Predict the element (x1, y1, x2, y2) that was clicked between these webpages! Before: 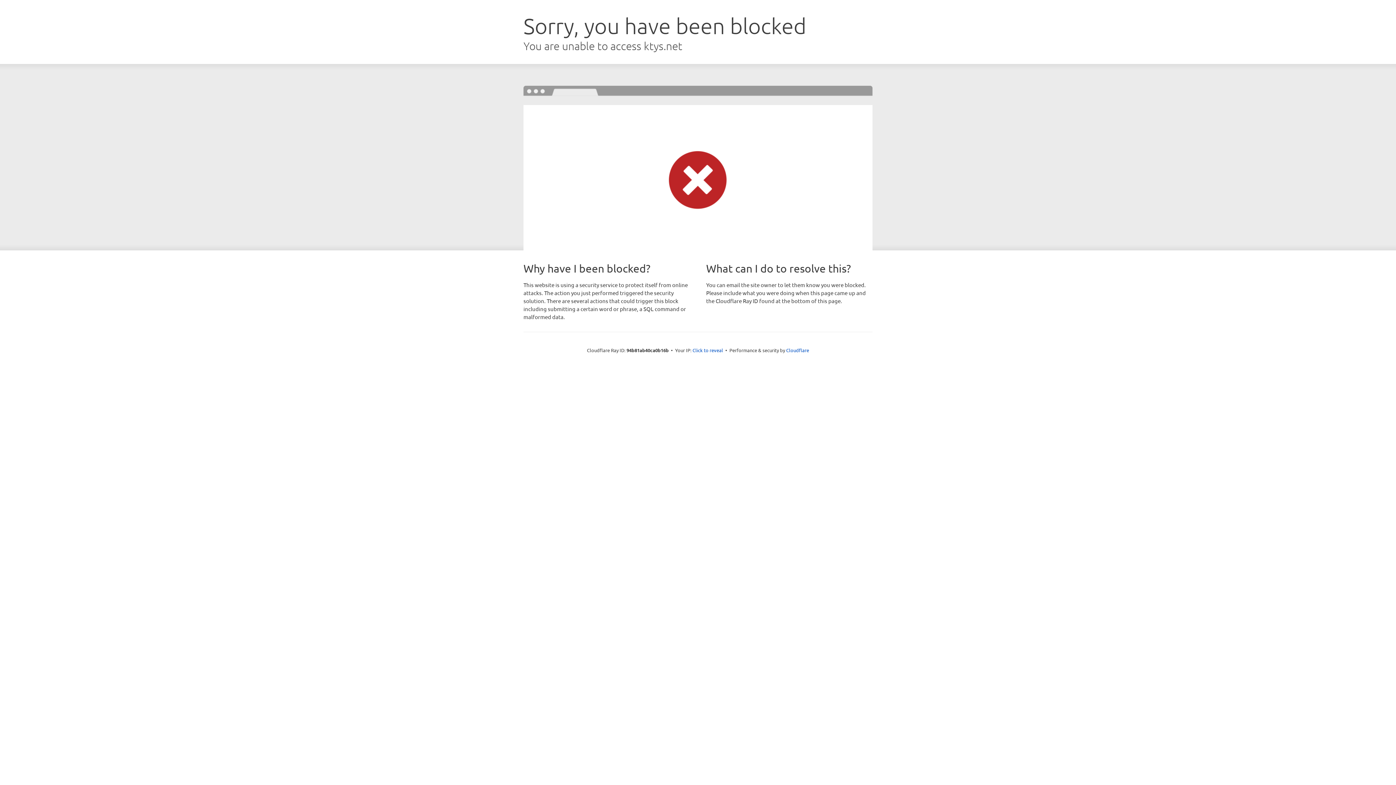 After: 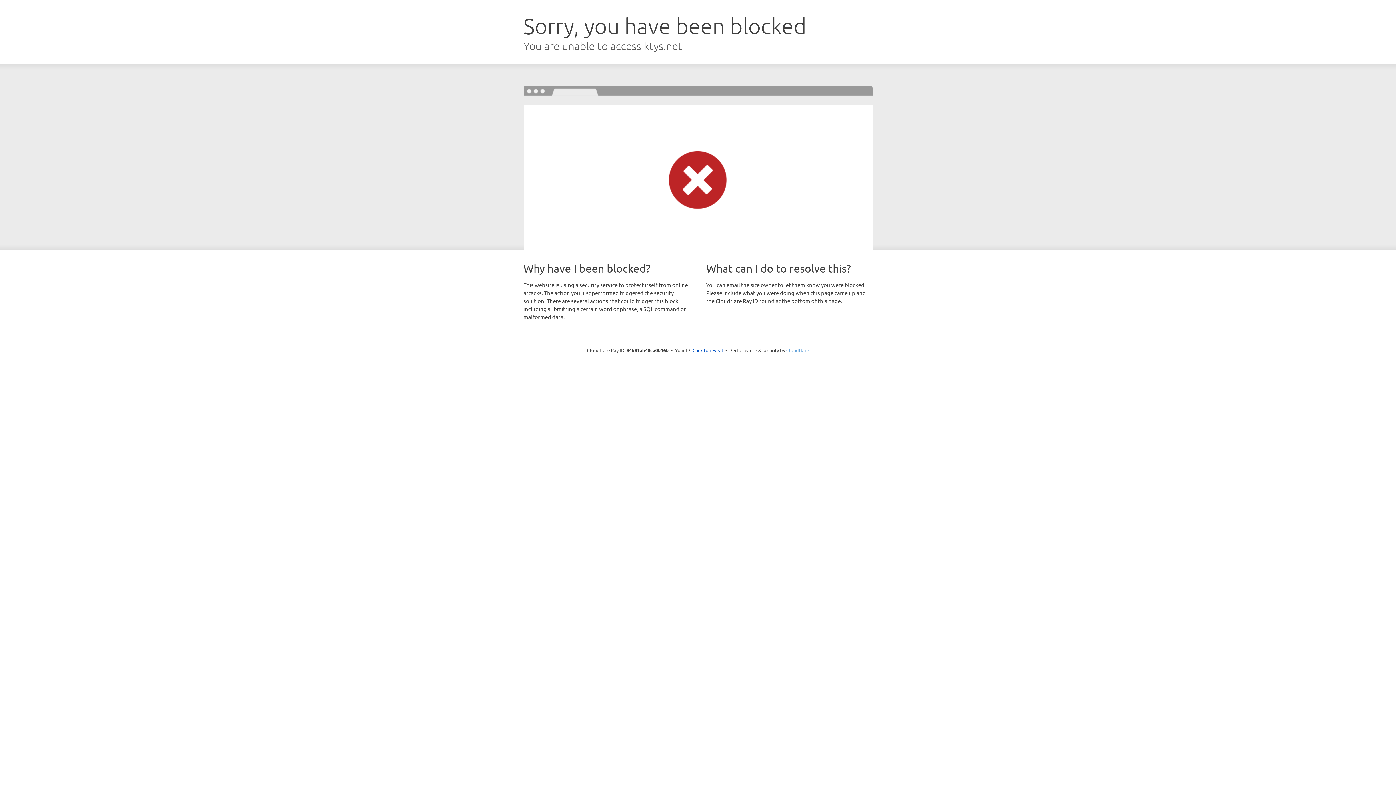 Action: label: Cloudflare bbox: (786, 347, 809, 353)